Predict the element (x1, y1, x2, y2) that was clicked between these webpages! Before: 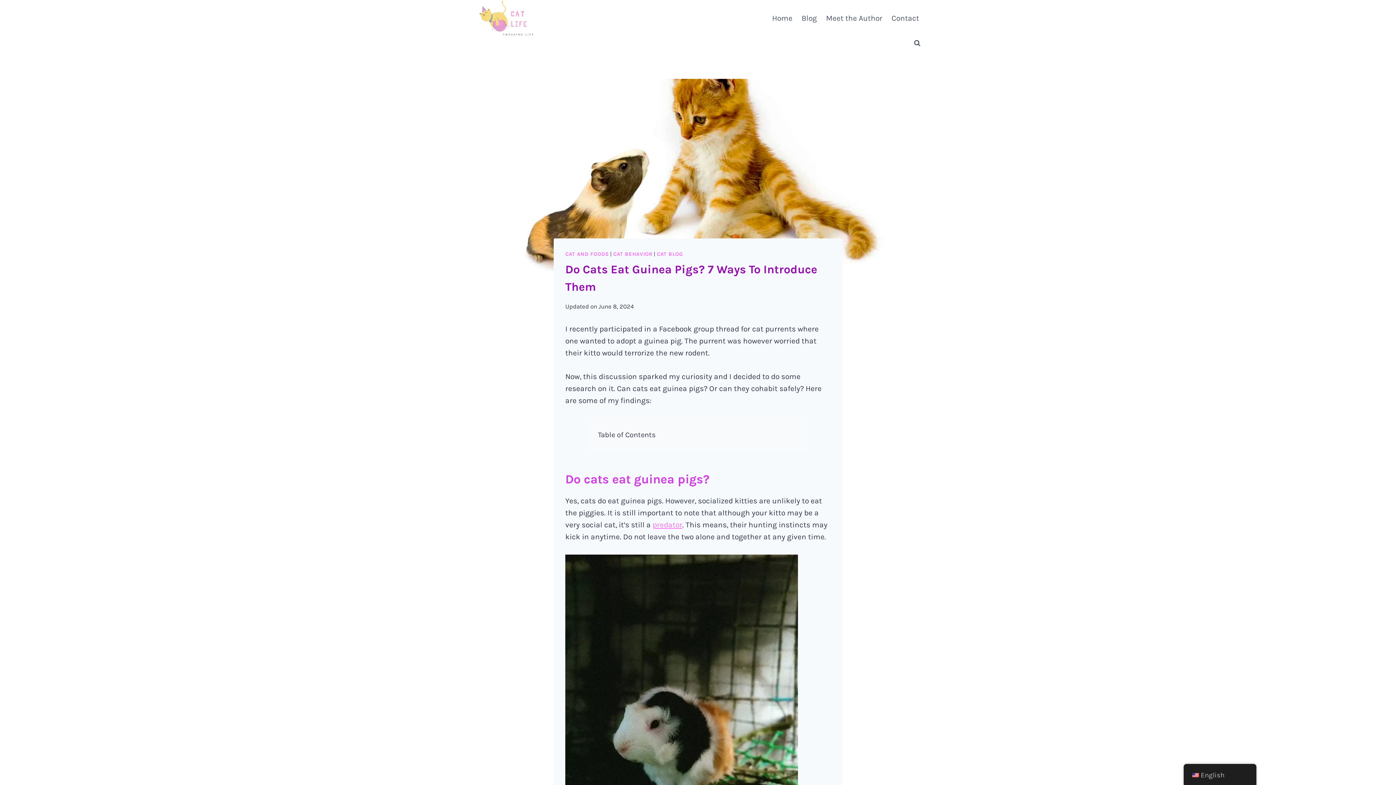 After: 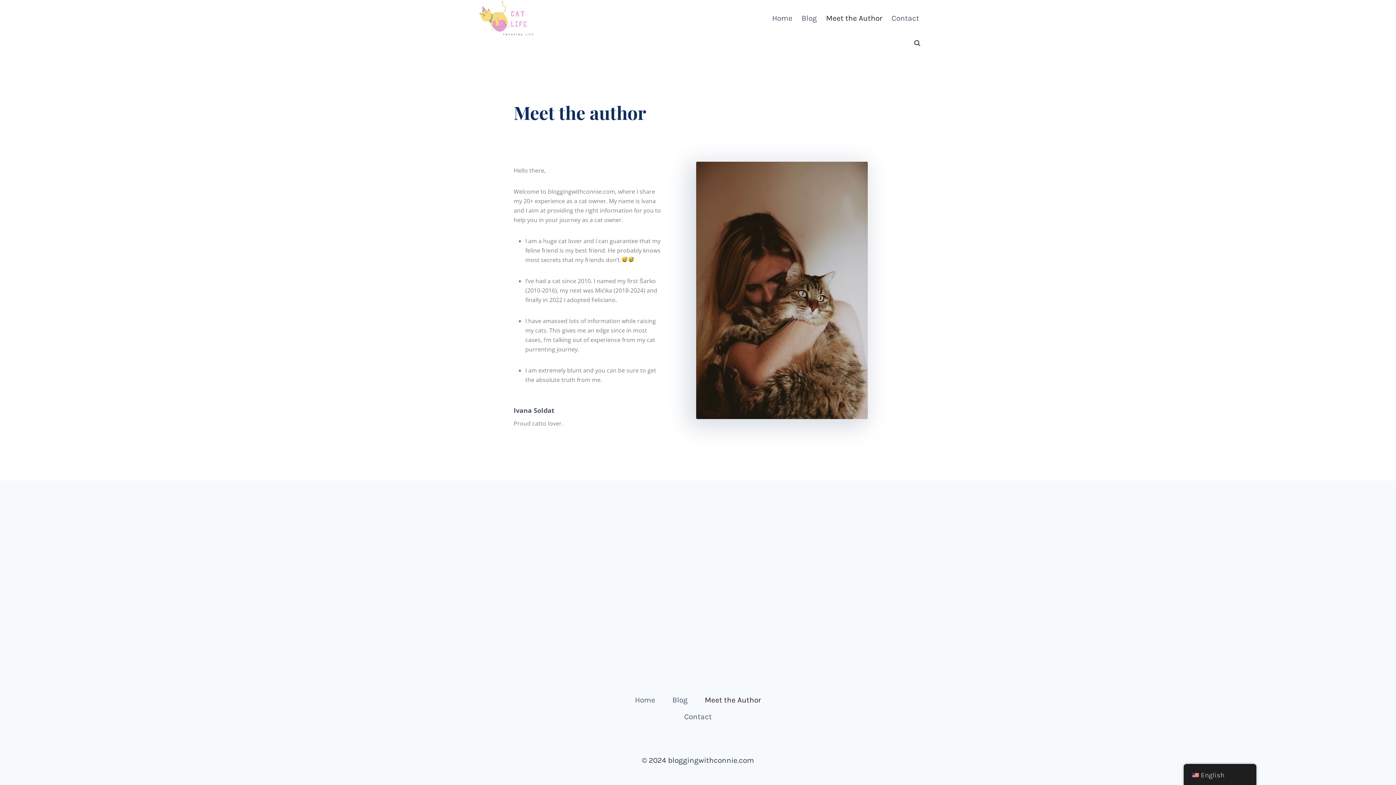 Action: label: Meet the Author bbox: (821, 7, 887, 28)